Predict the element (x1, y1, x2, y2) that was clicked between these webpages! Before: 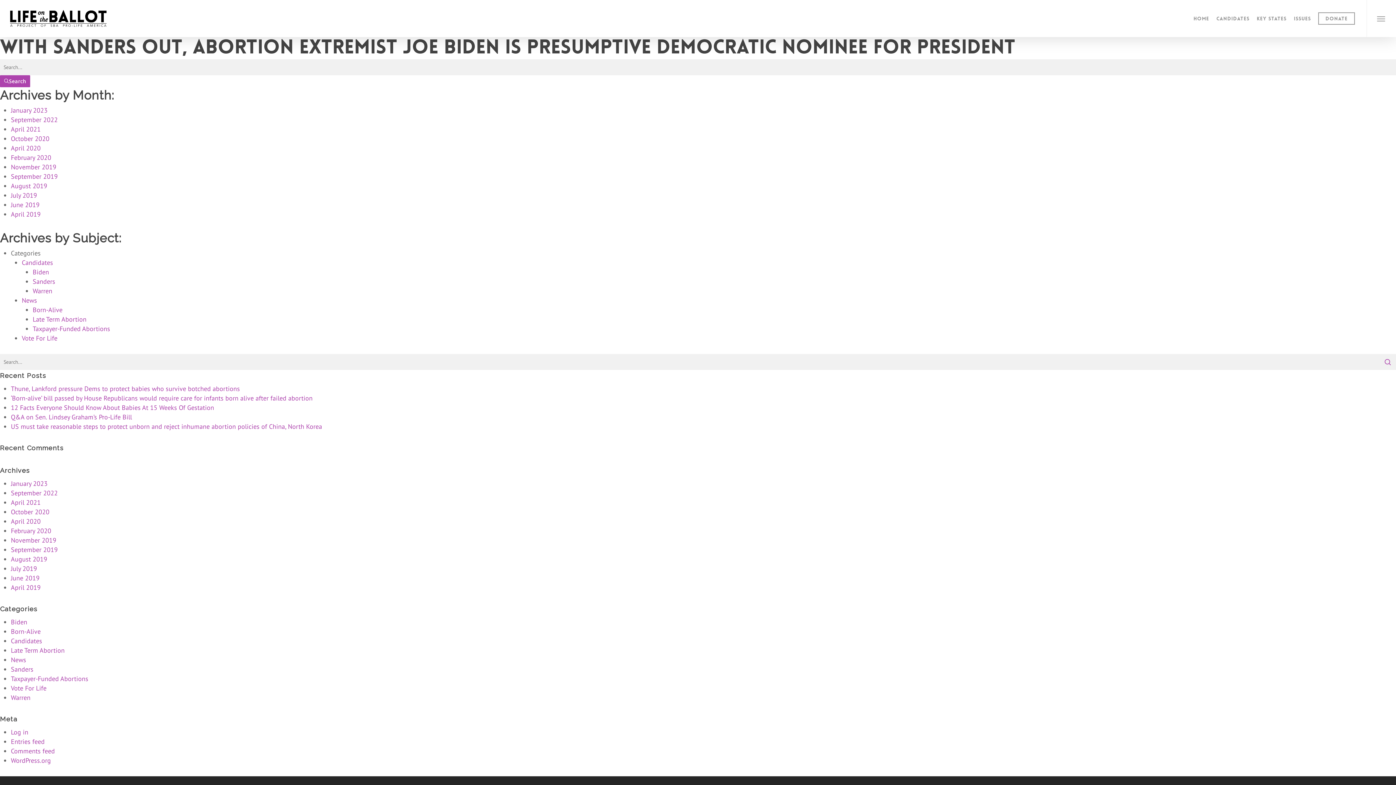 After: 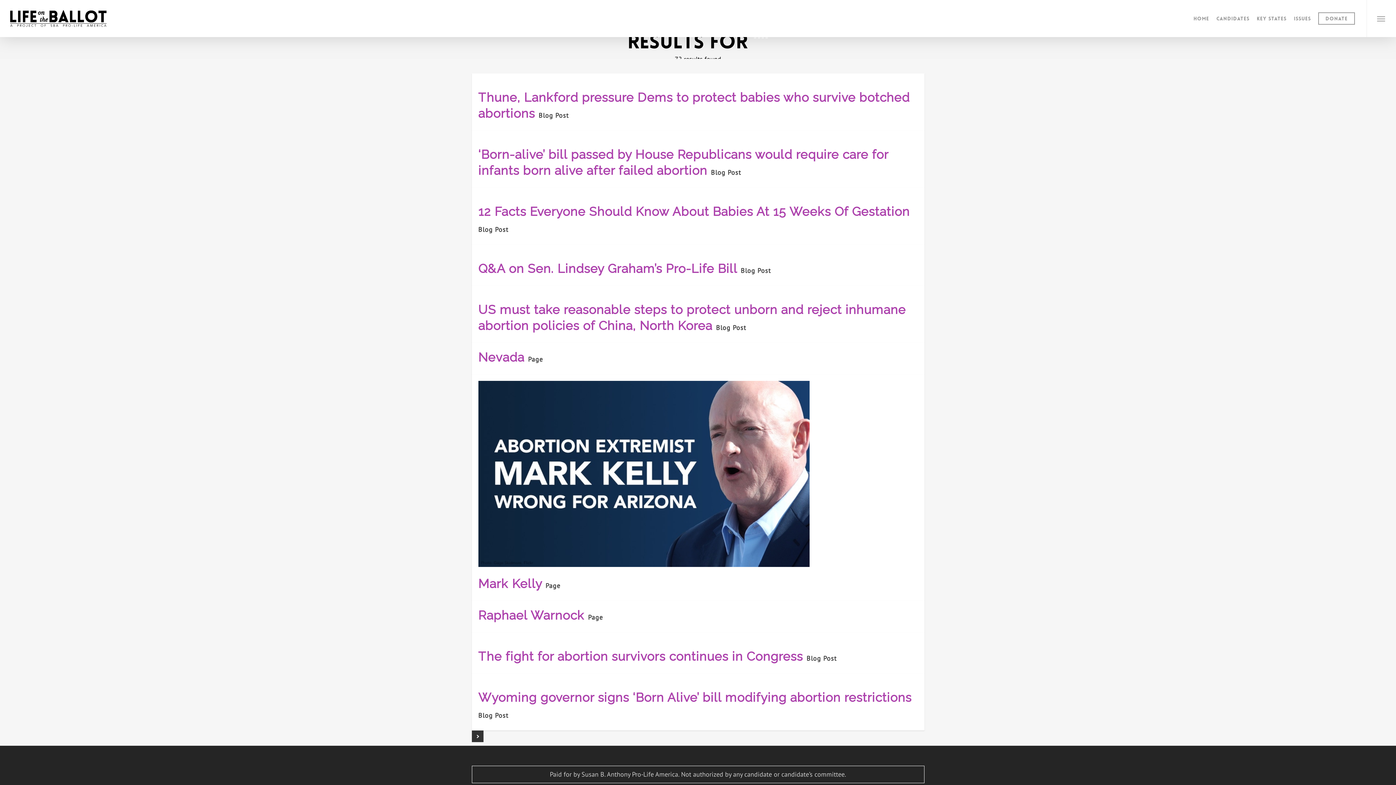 Action: bbox: (0, 75, 30, 87) label: Search